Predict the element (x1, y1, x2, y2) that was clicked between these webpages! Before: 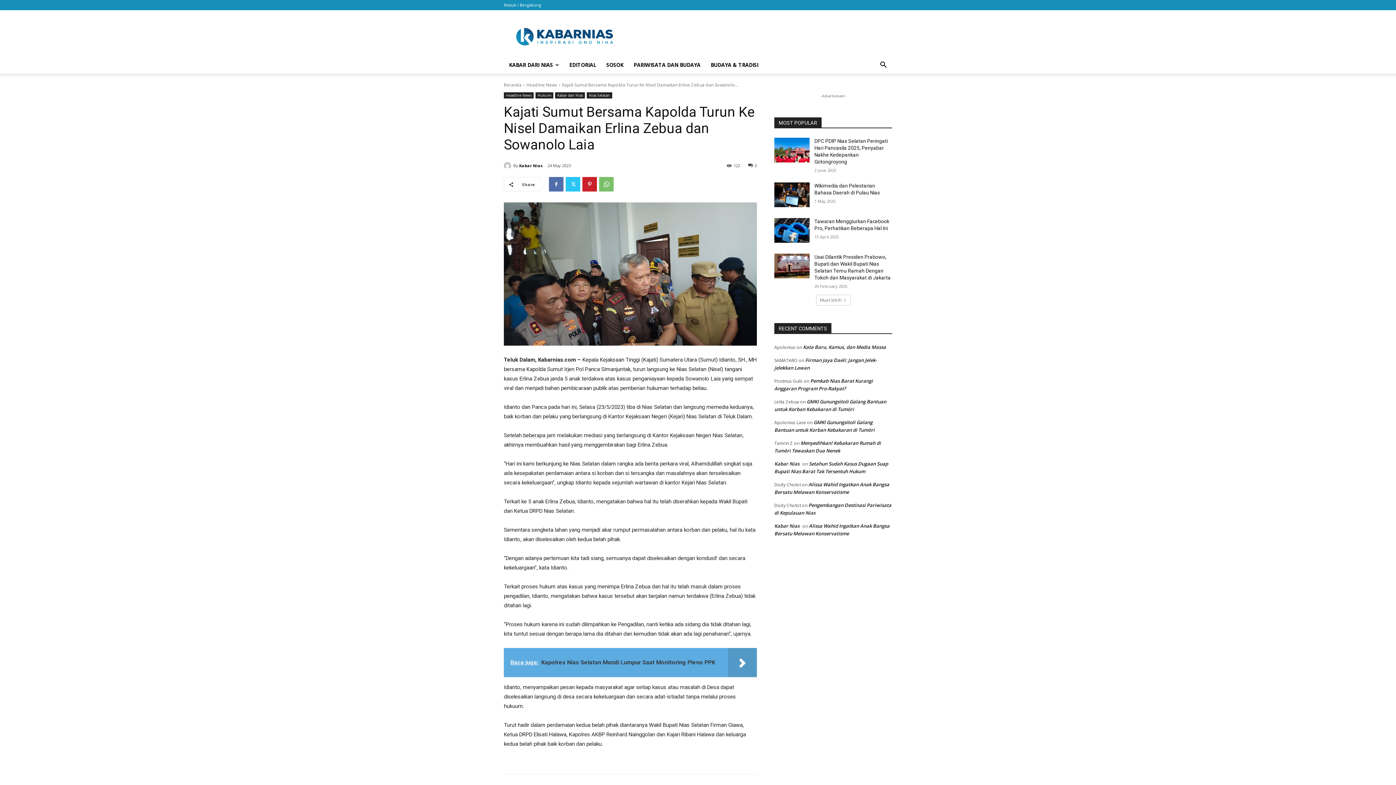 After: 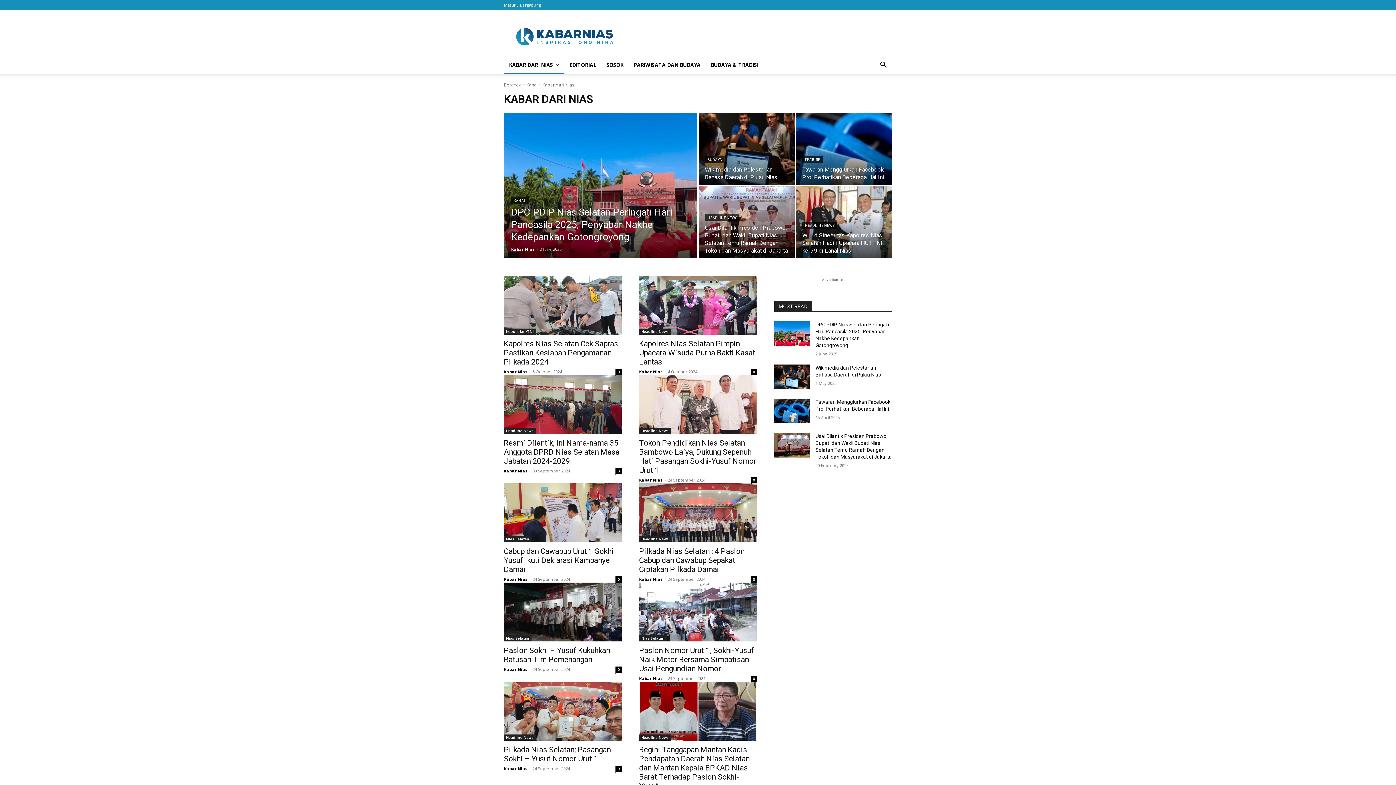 Action: bbox: (504, 56, 564, 73) label: KABAR DARI NIAS